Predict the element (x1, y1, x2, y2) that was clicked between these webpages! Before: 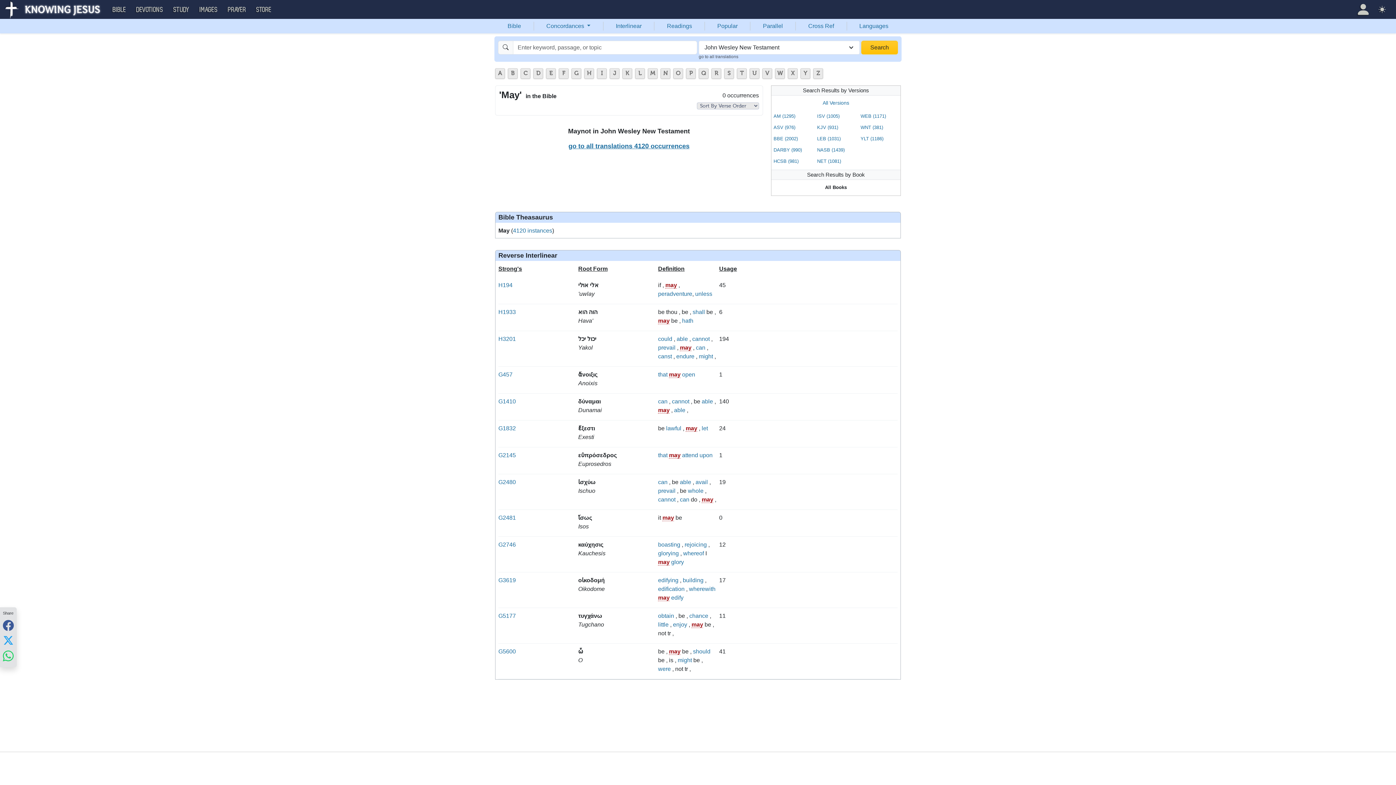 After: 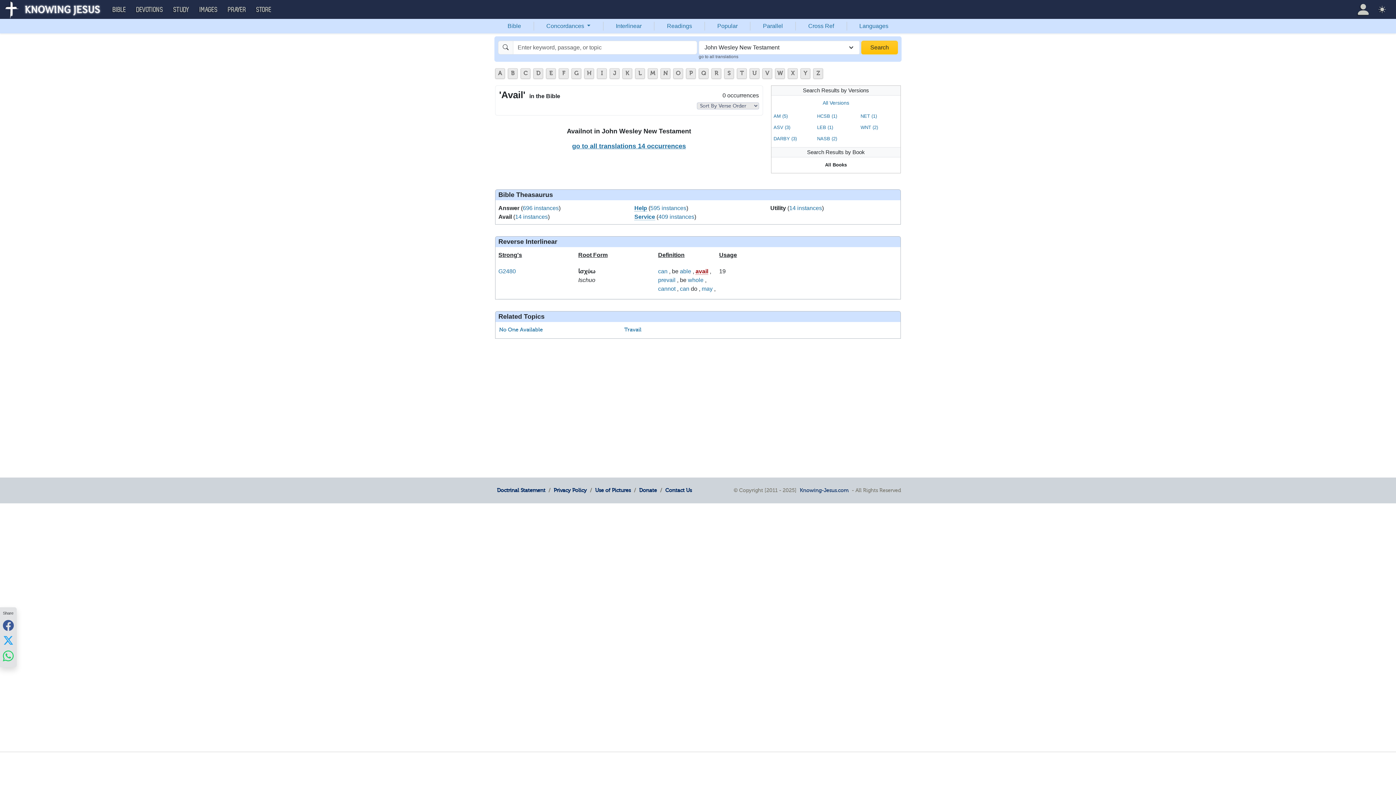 Action: label: avail bbox: (695, 479, 708, 485)